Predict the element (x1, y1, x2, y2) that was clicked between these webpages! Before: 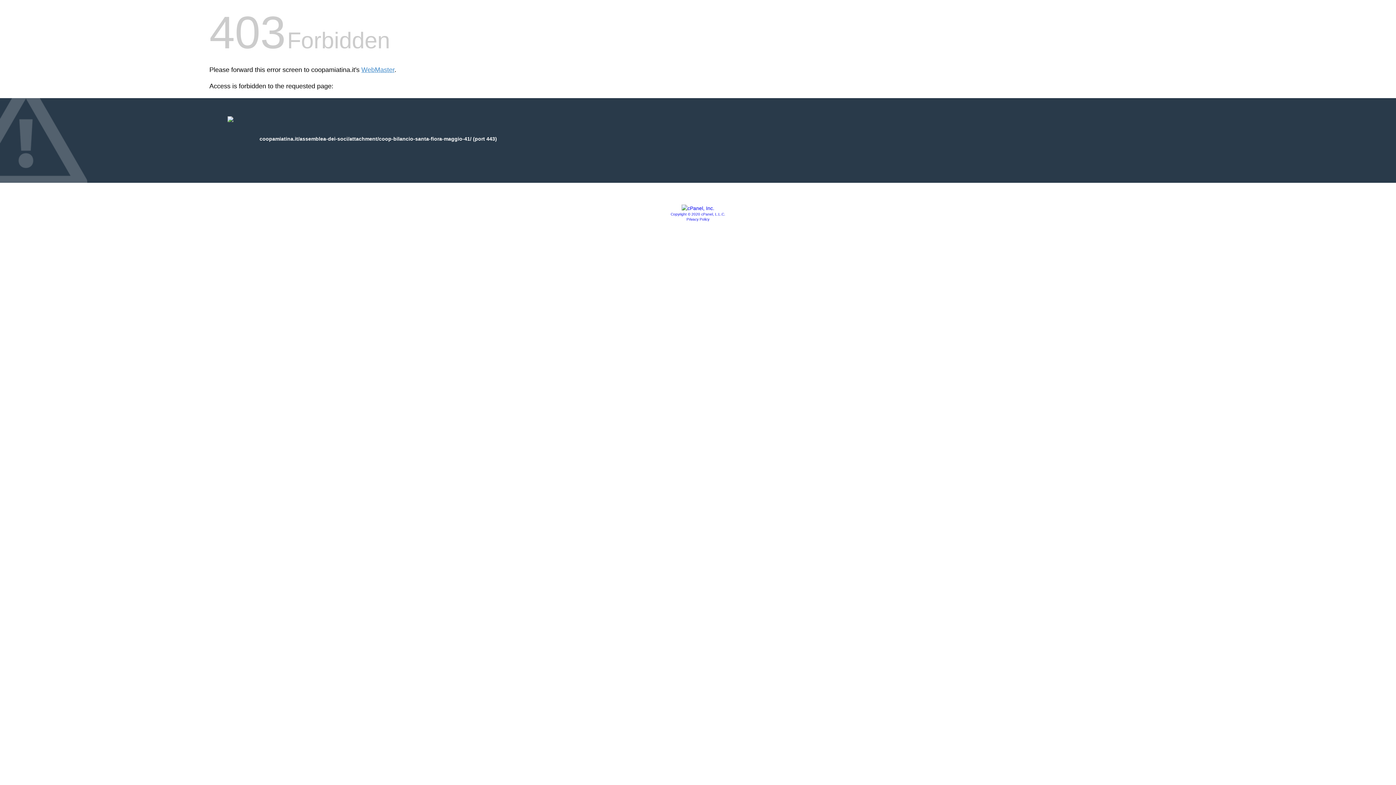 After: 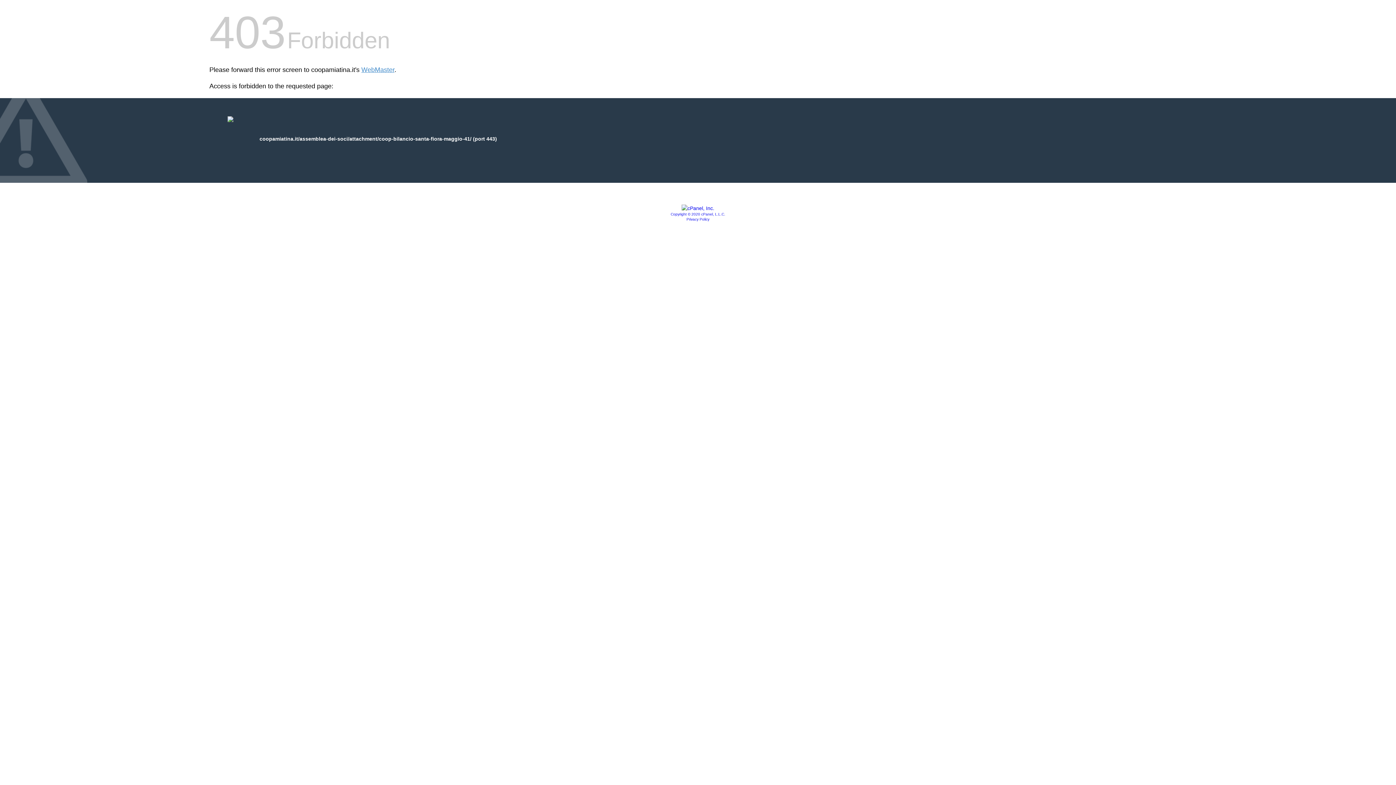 Action: label: Privacy Policy bbox: (686, 217, 709, 221)